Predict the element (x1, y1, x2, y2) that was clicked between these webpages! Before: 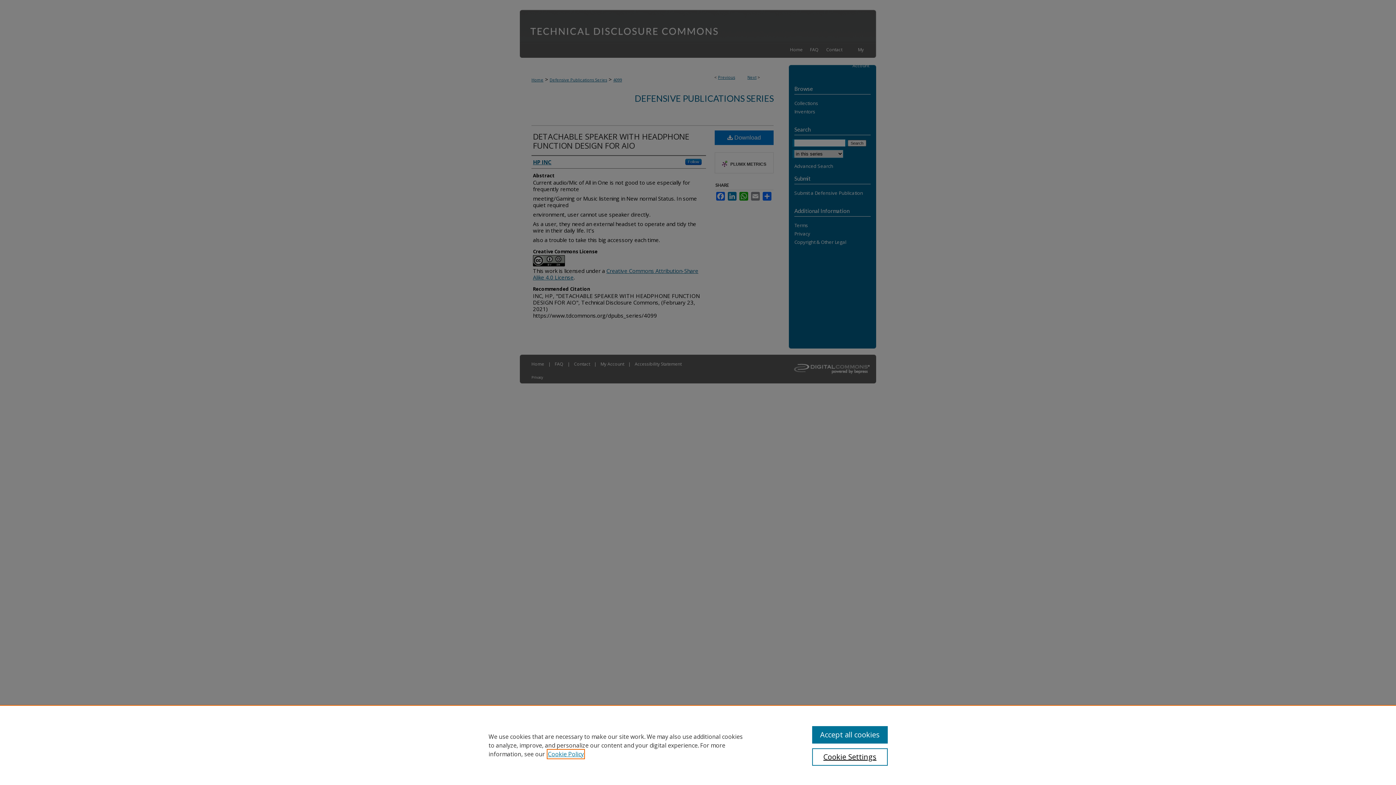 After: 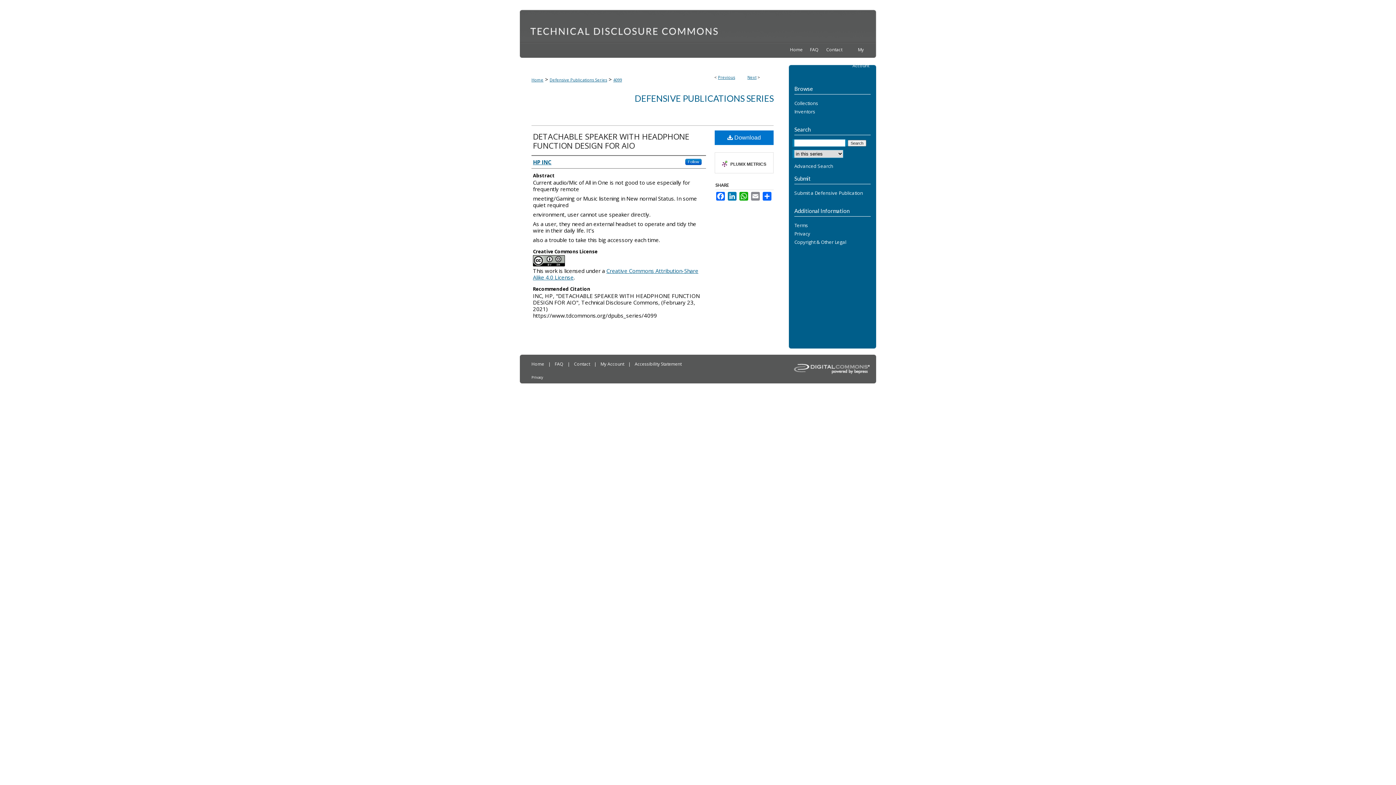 Action: label: Accept all cookies bbox: (812, 726, 887, 744)